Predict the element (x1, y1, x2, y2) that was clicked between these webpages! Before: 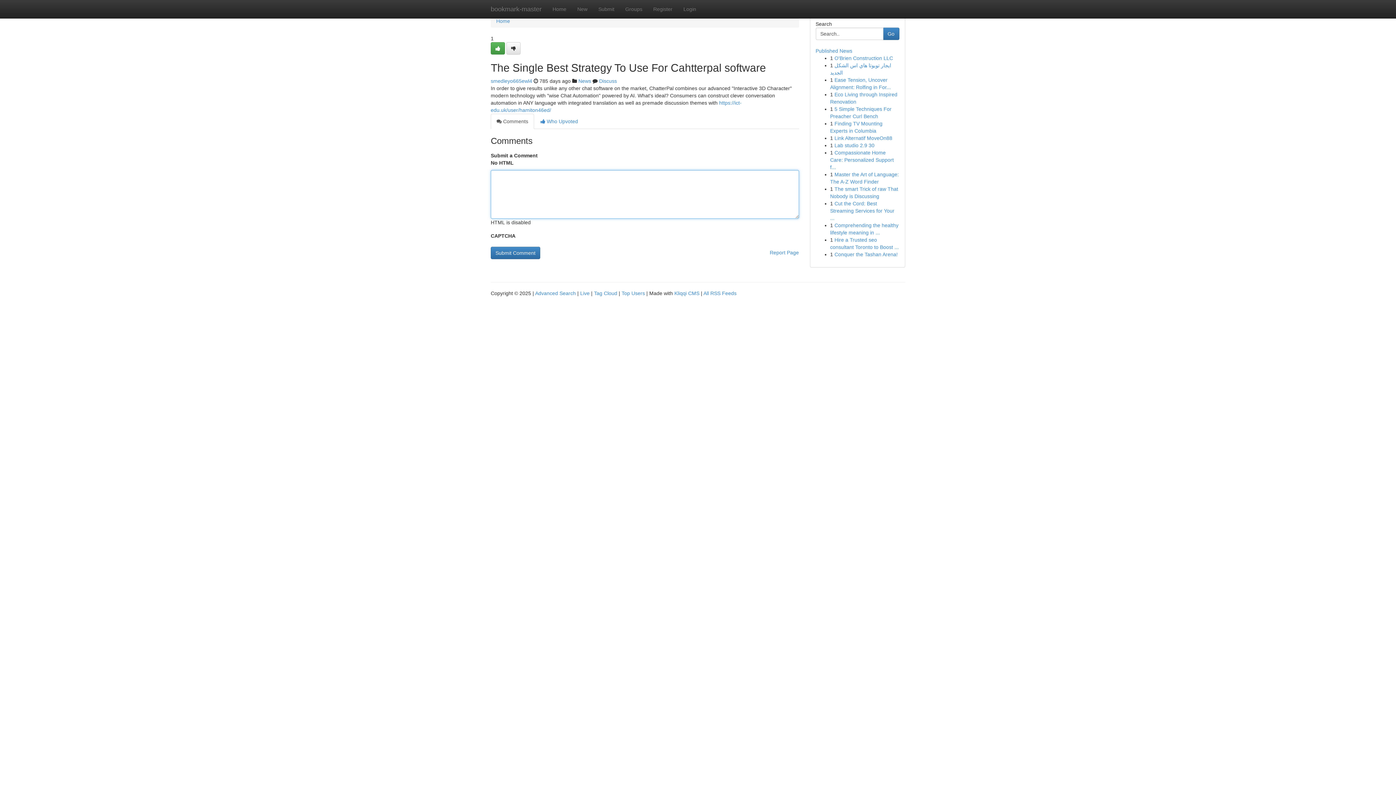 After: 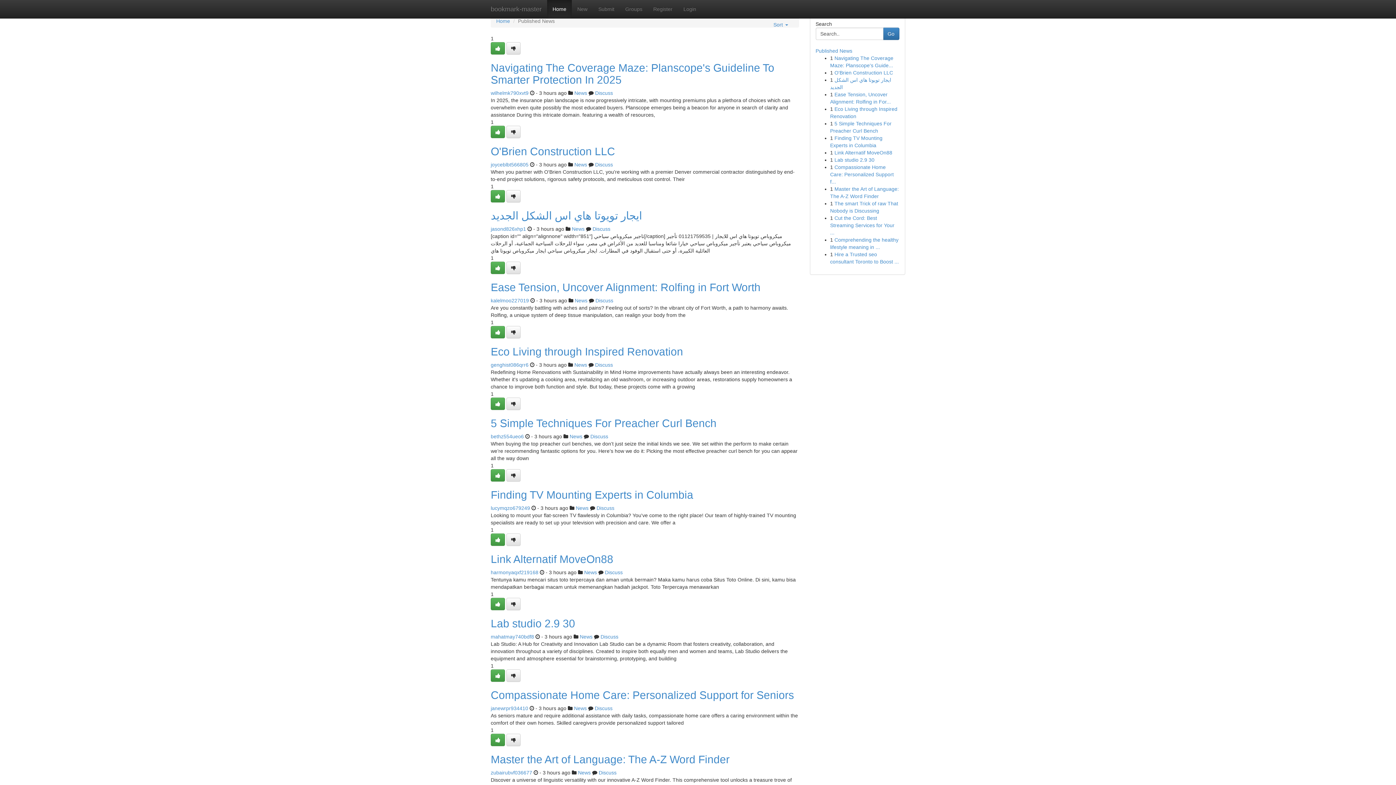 Action: bbox: (621, 290, 645, 296) label: Top Users